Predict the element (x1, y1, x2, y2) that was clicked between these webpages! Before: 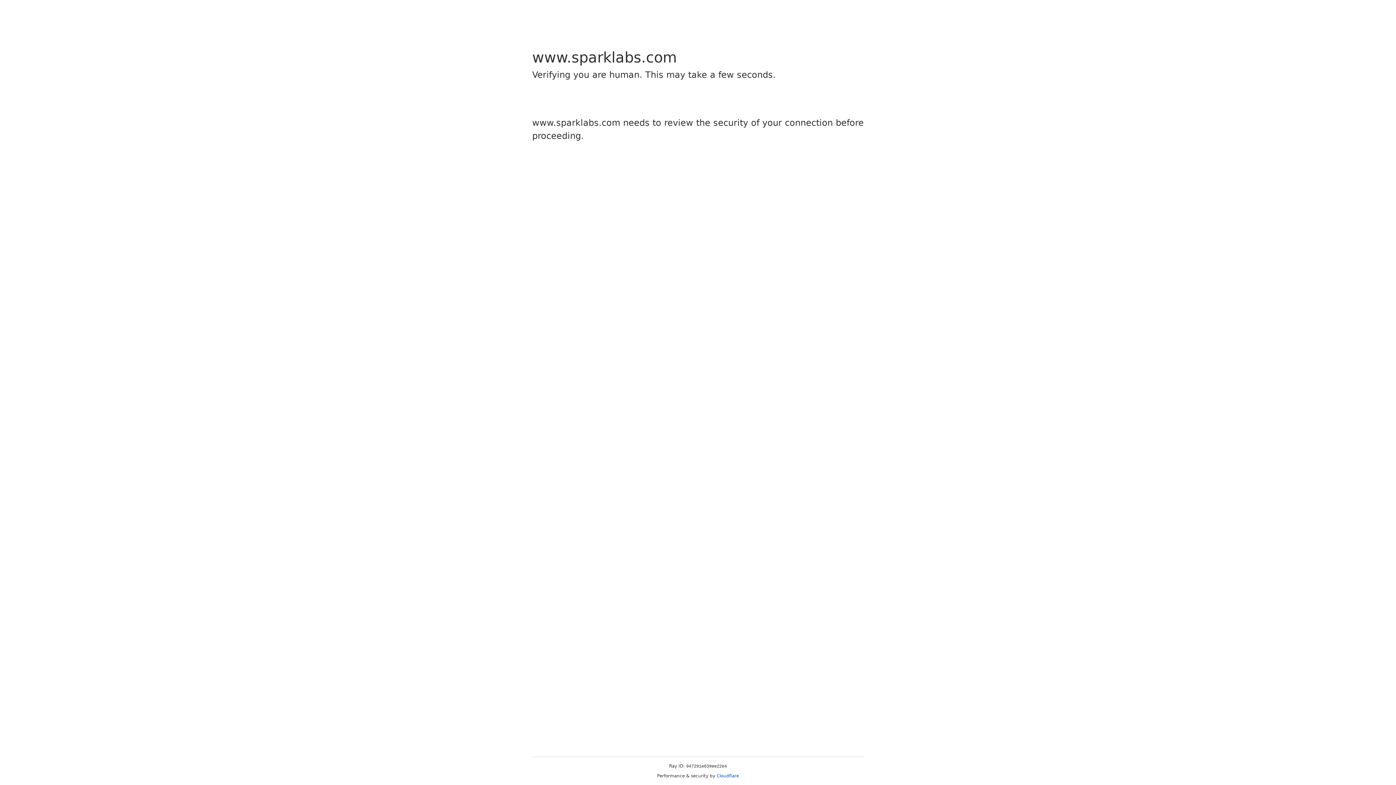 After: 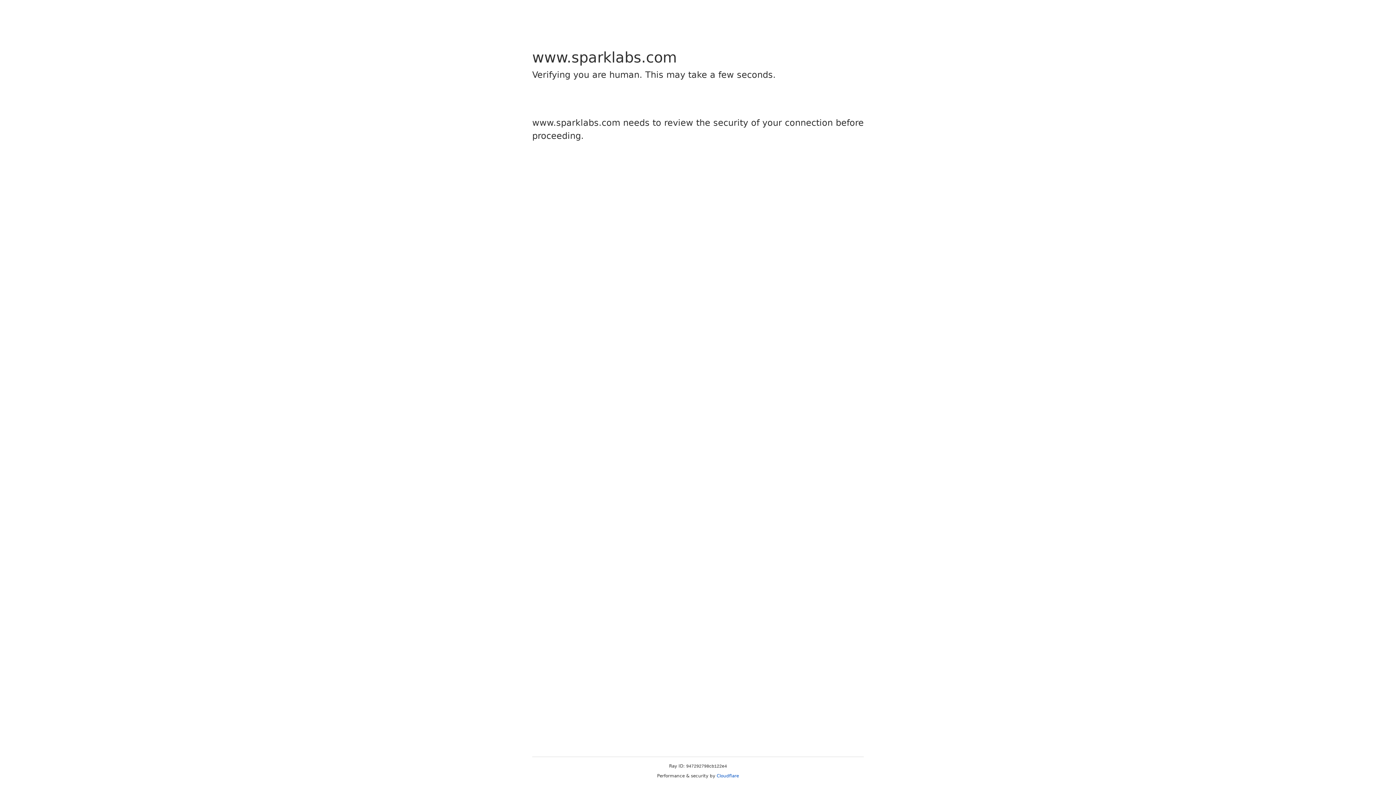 Action: label: Cloudflare bbox: (716, 773, 739, 778)